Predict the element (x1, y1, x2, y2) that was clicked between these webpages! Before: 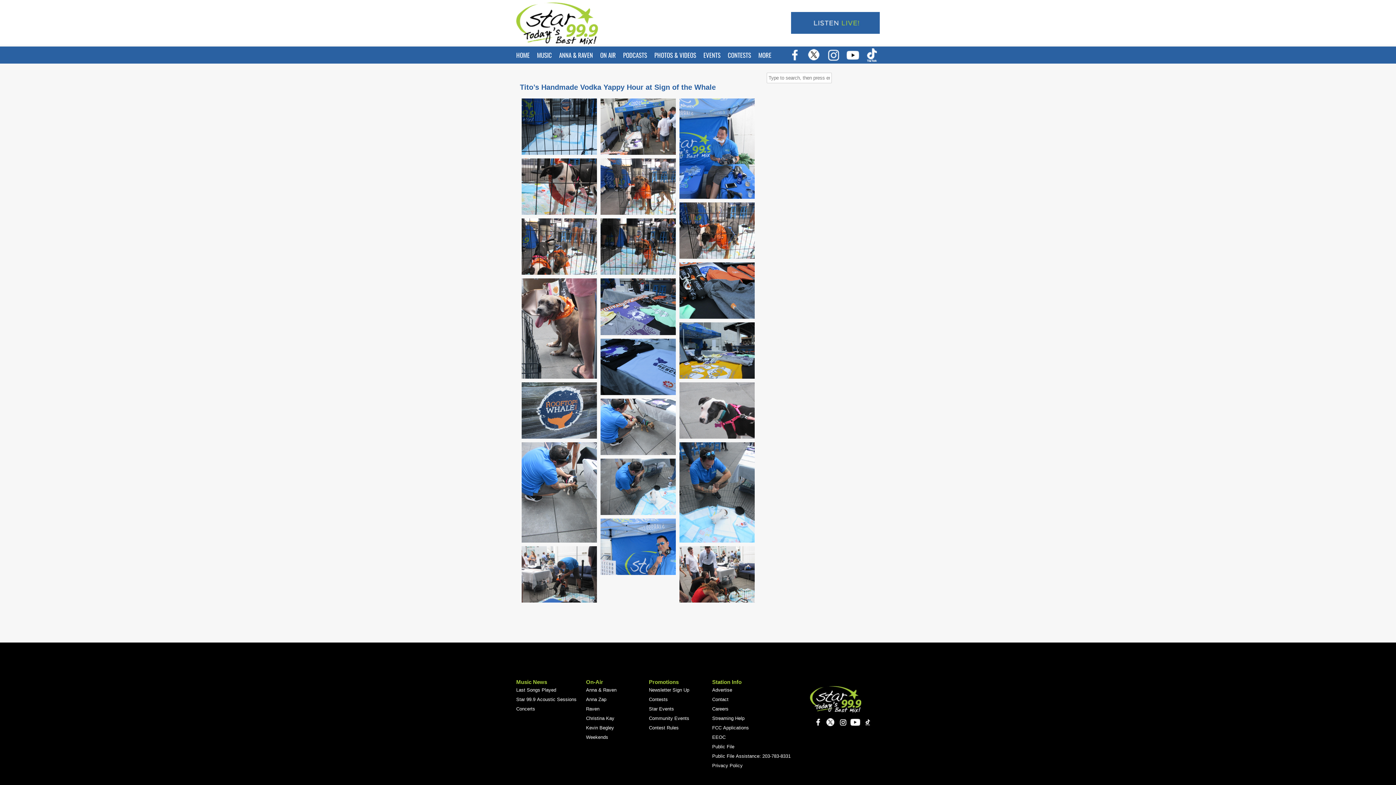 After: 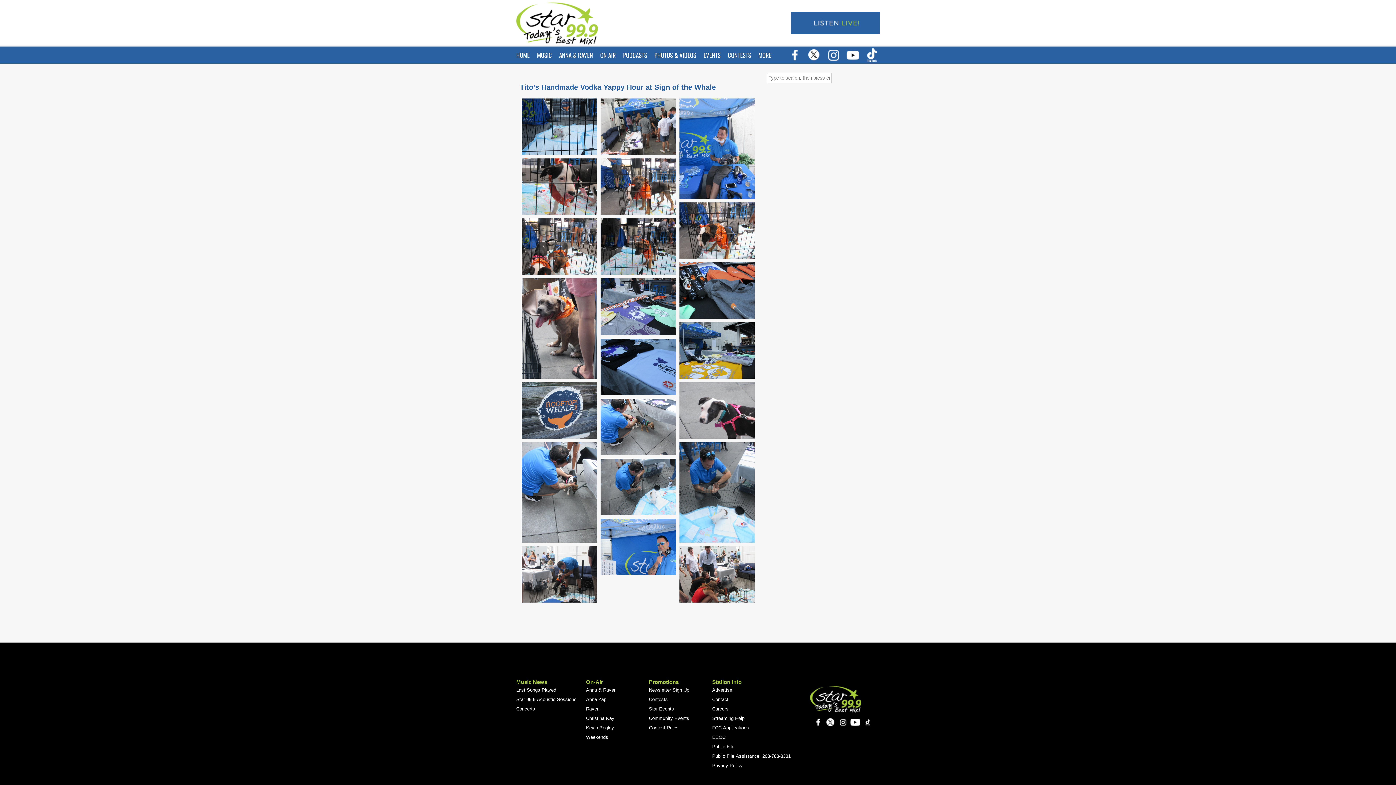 Action: bbox: (810, 686, 876, 713)